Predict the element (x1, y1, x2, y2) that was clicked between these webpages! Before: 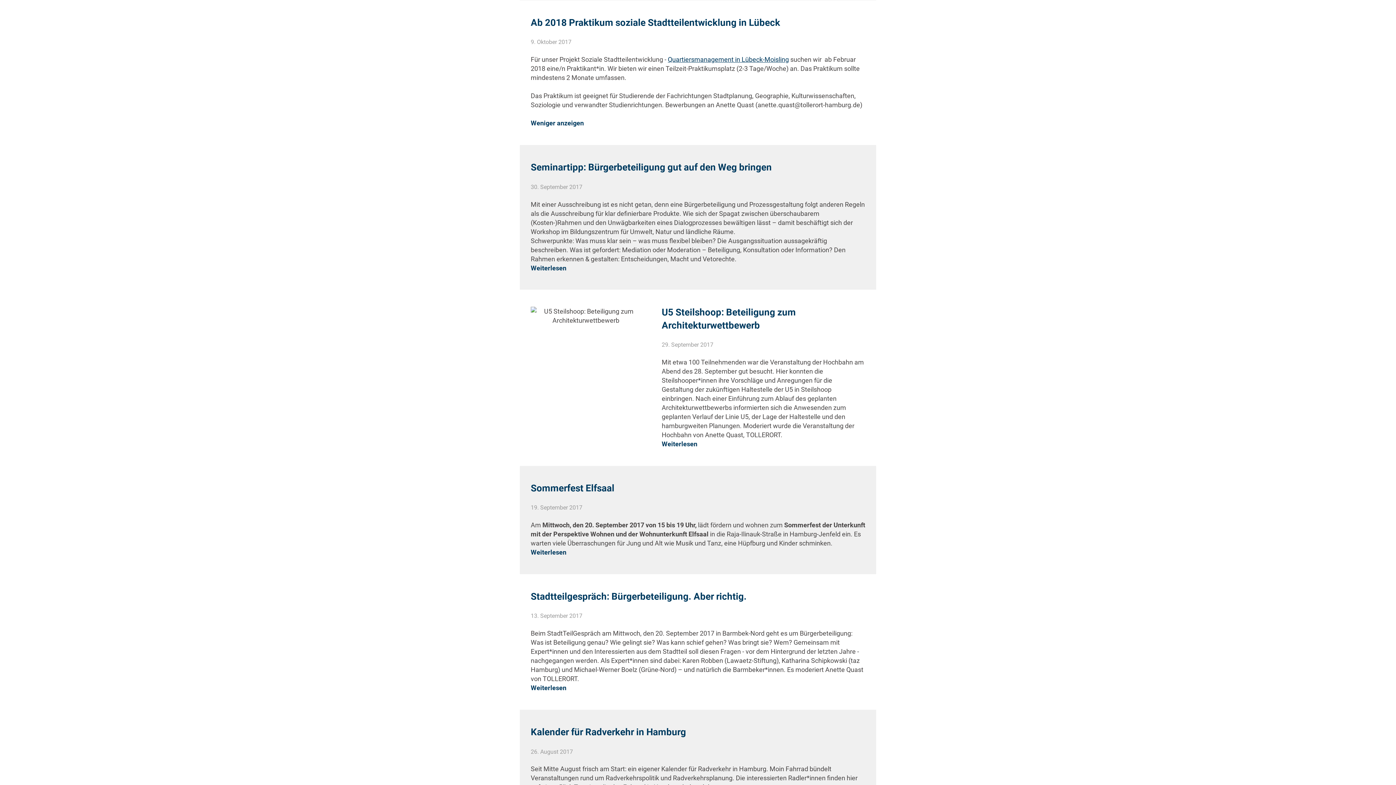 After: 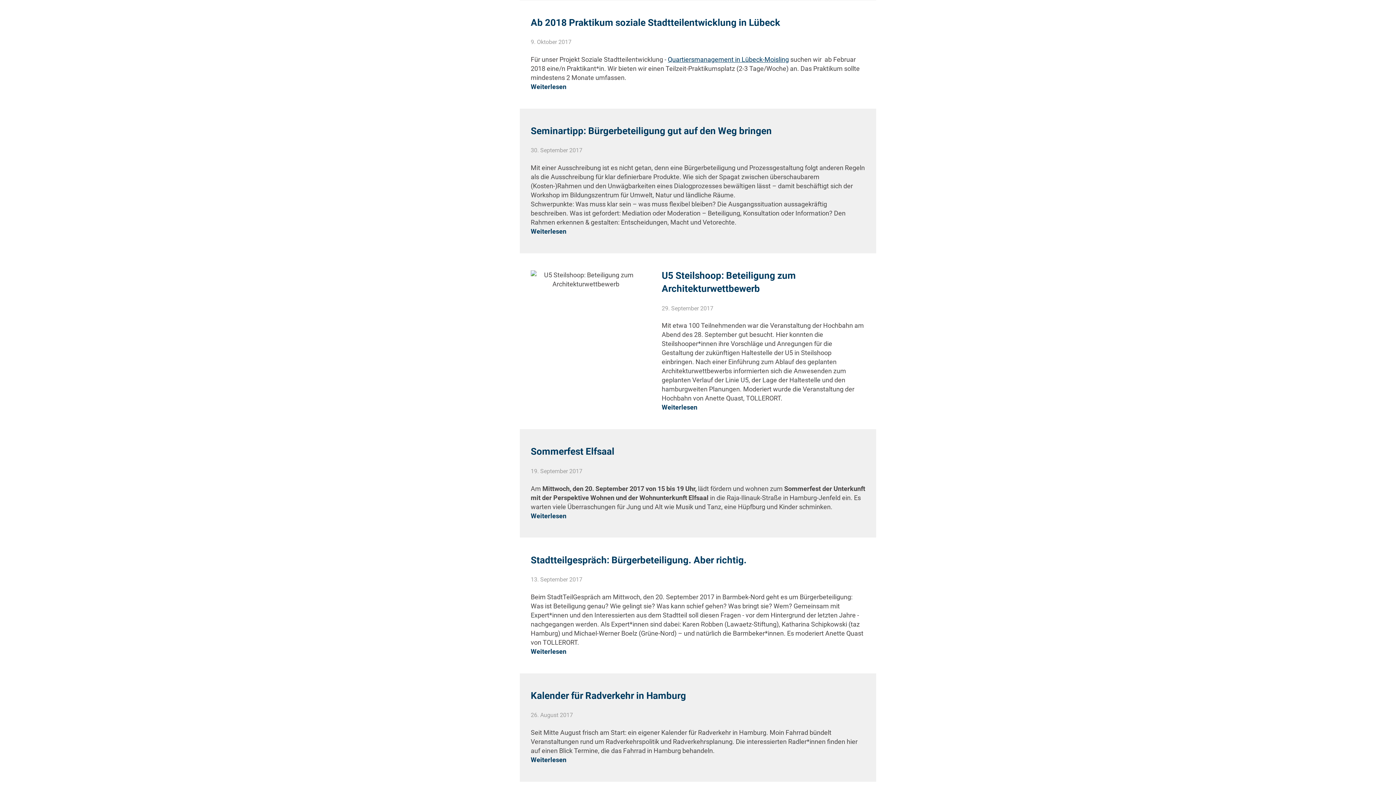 Action: label: Weniger anzeigen bbox: (530, 119, 584, 127)